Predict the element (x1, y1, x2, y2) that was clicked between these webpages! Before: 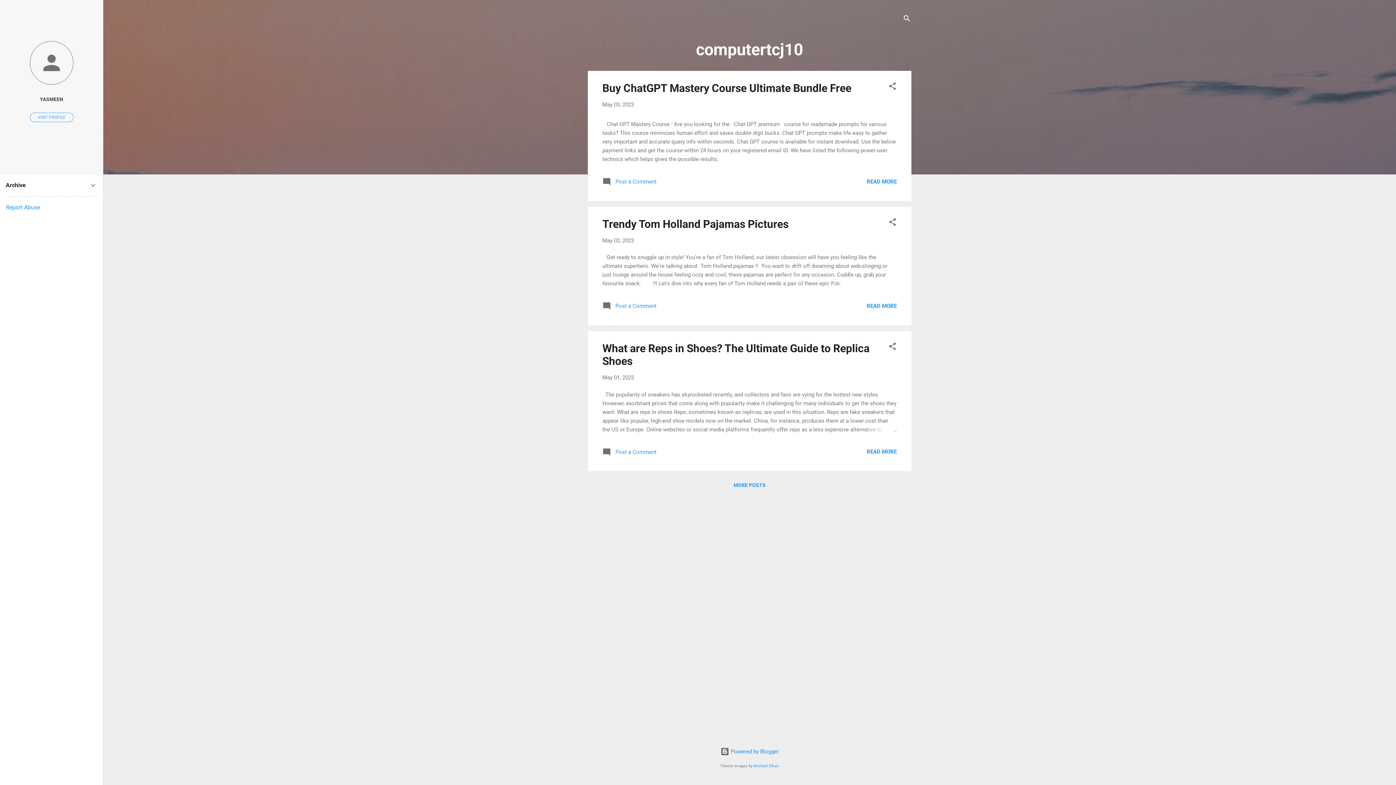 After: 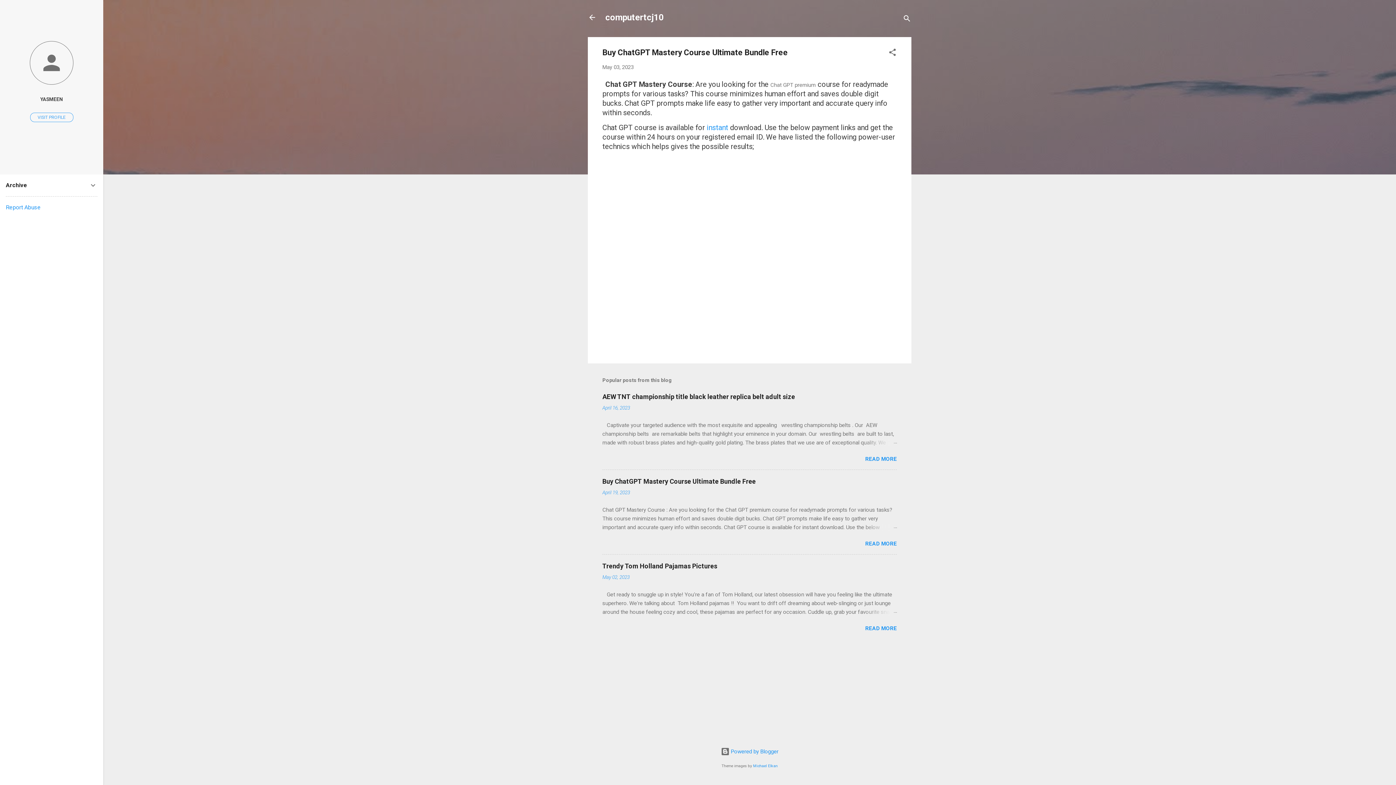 Action: bbox: (602, 101, 634, 108) label: May 03, 2023